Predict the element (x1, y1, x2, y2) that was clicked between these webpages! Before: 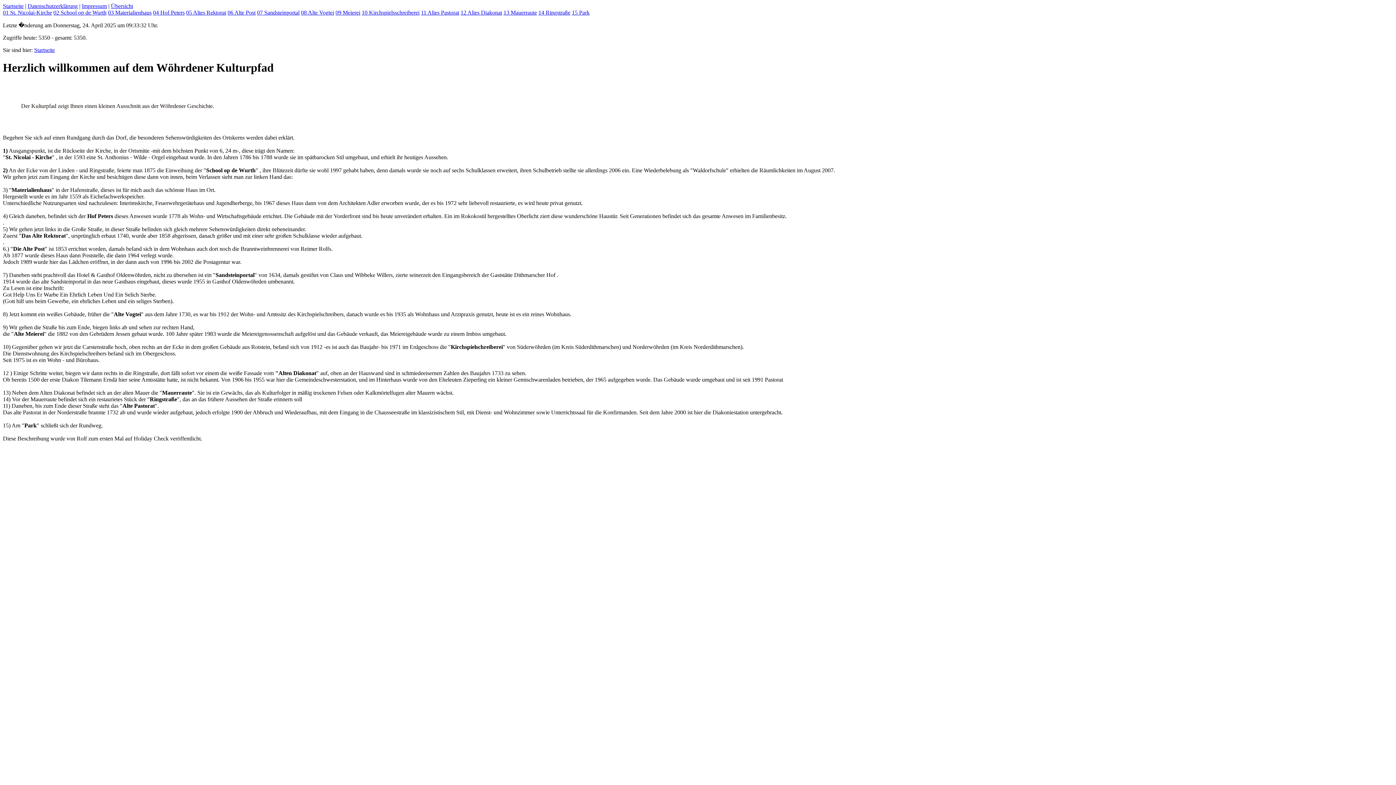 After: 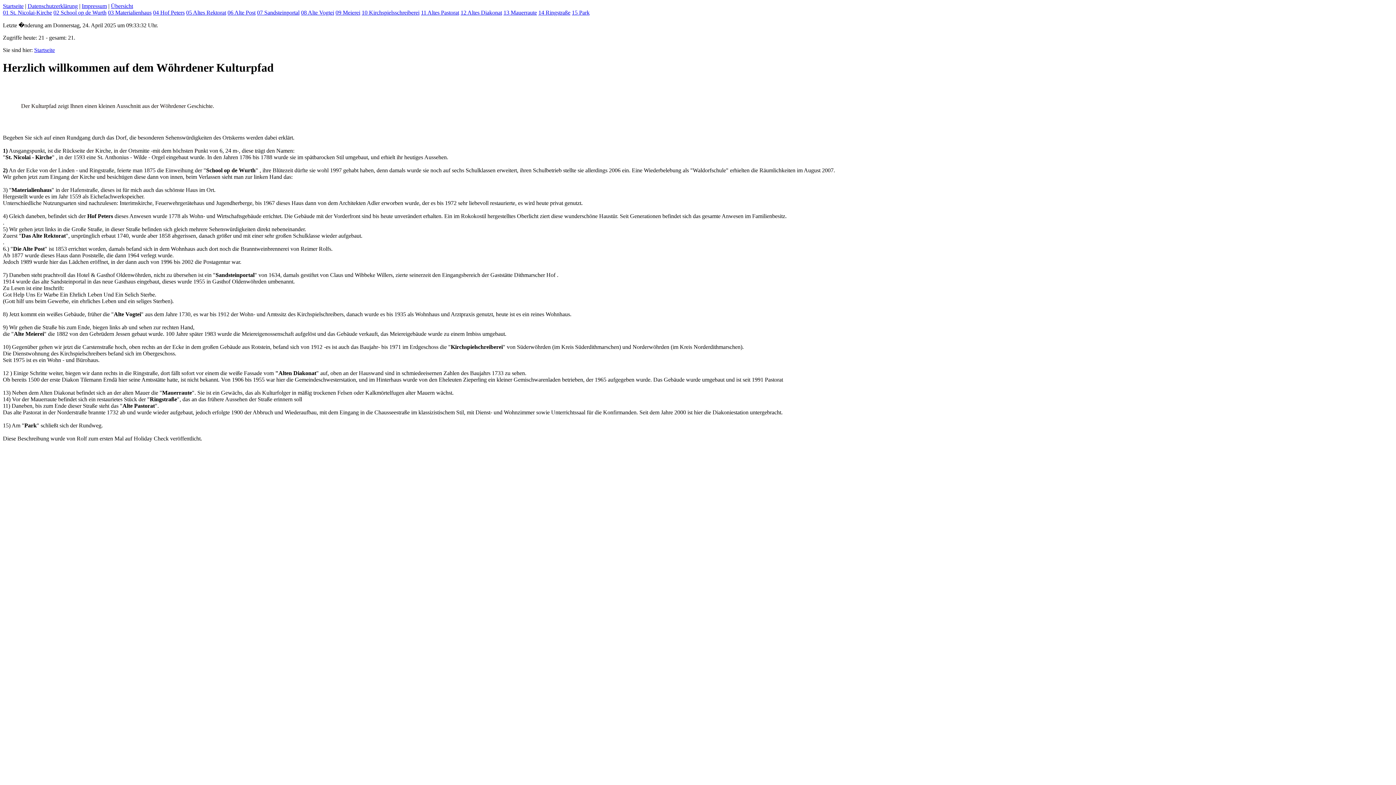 Action: bbox: (53, 9, 106, 15) label: 02 School op de Wurth